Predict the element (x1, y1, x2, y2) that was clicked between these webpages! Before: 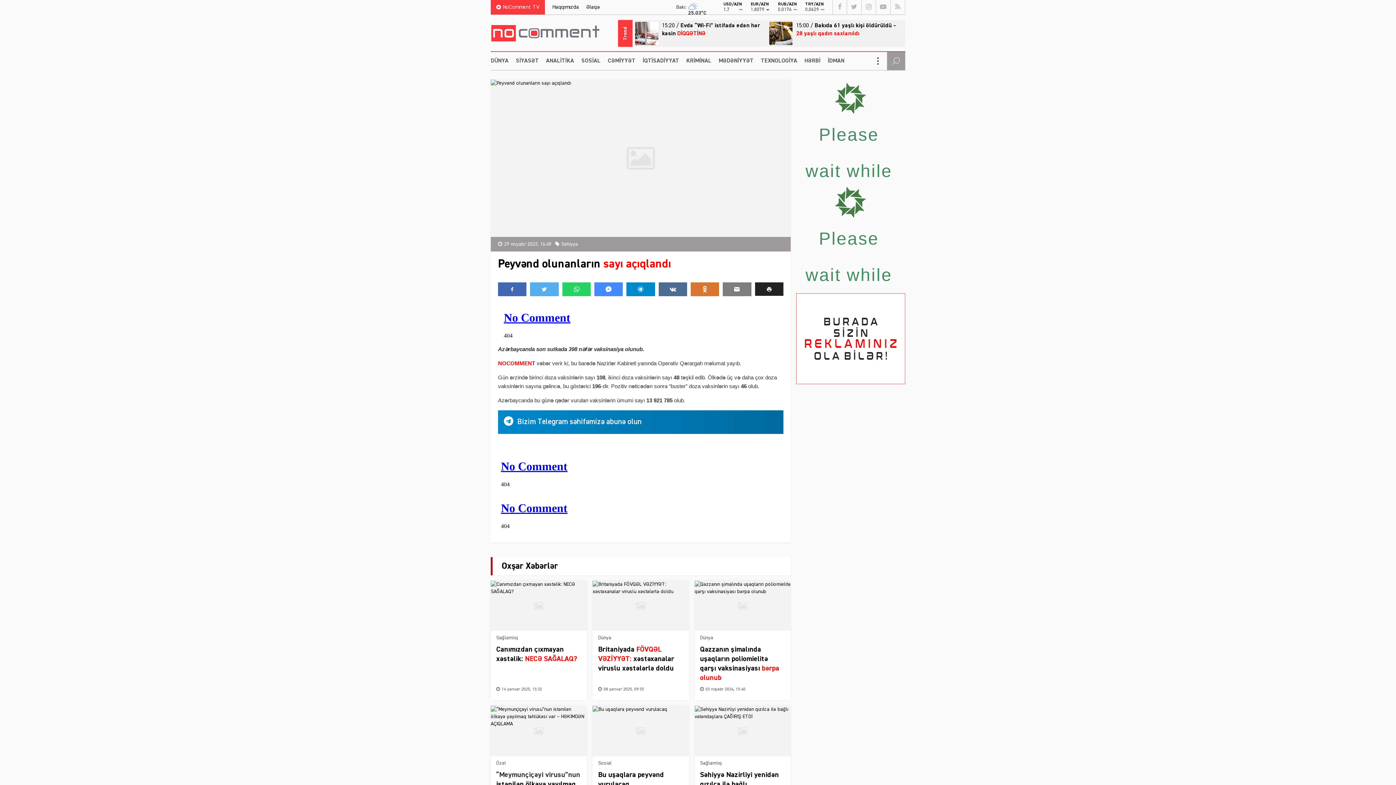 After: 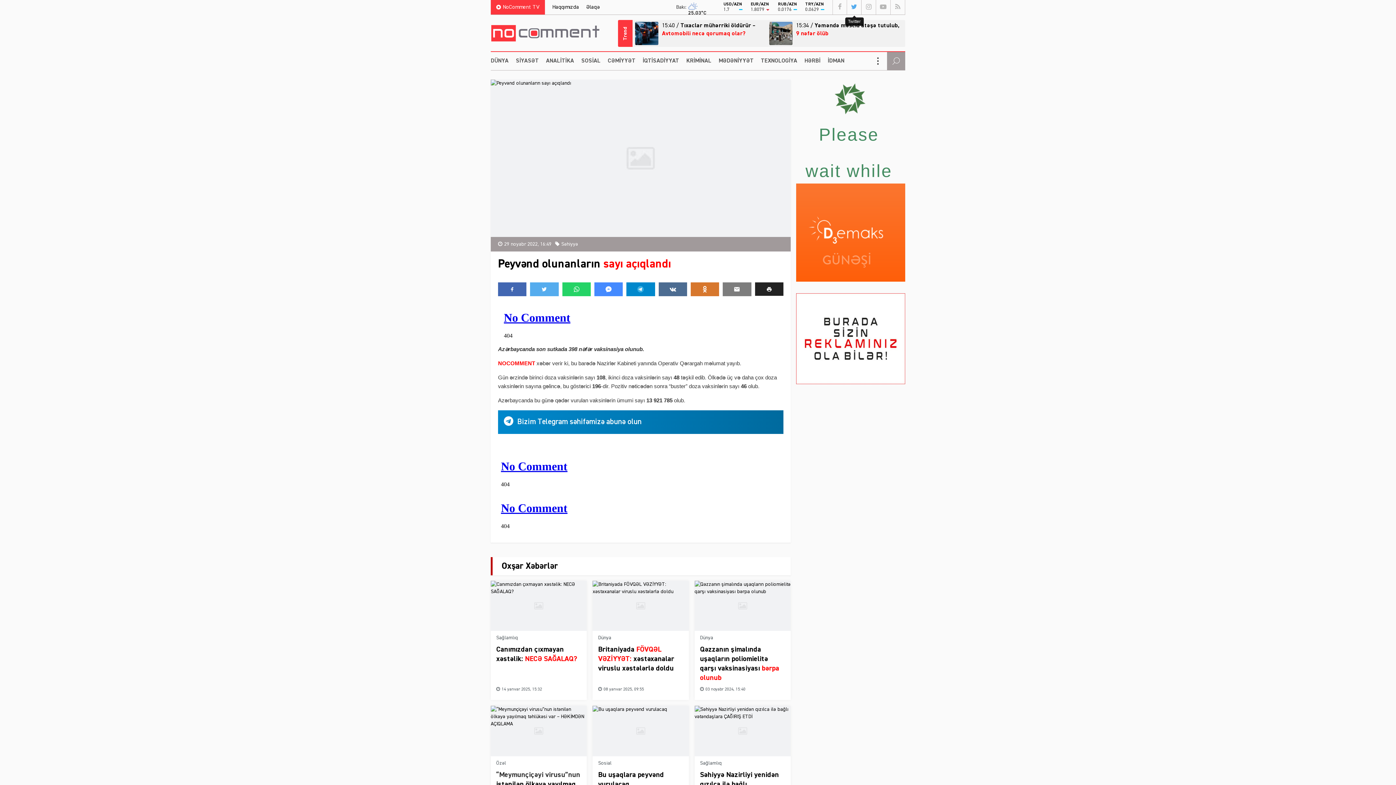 Action: bbox: (847, 0, 861, 14)